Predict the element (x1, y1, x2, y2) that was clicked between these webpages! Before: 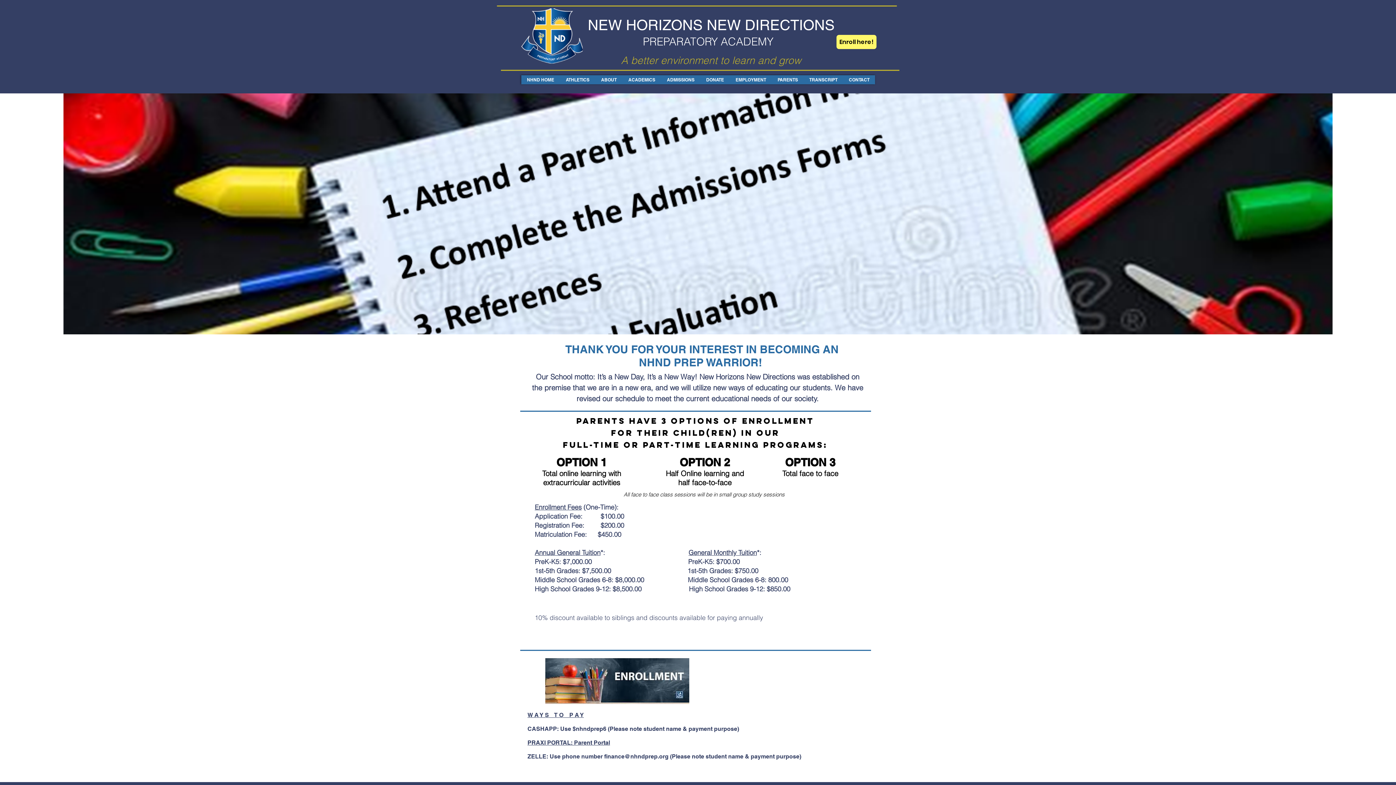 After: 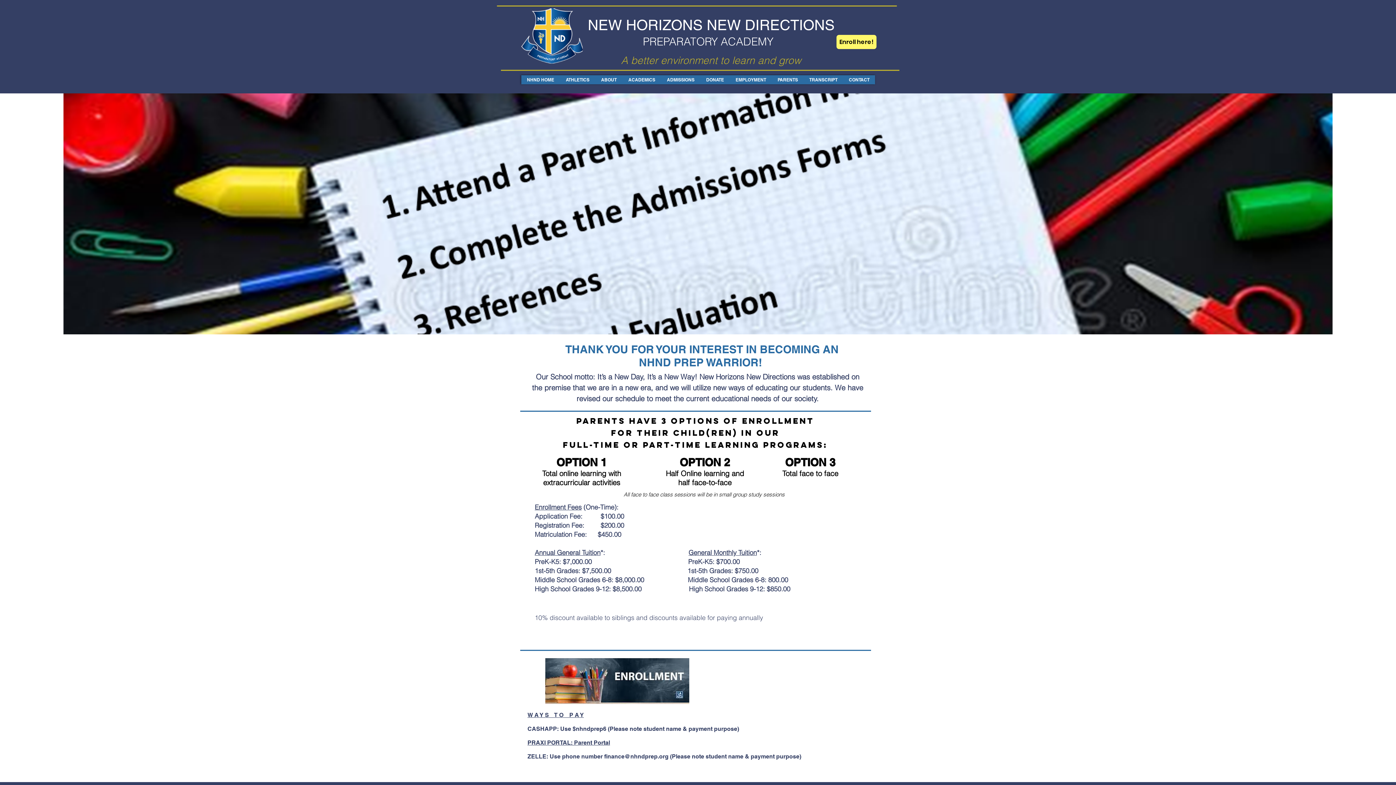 Action: label: ADMISSIONS bbox: (661, 75, 700, 84)